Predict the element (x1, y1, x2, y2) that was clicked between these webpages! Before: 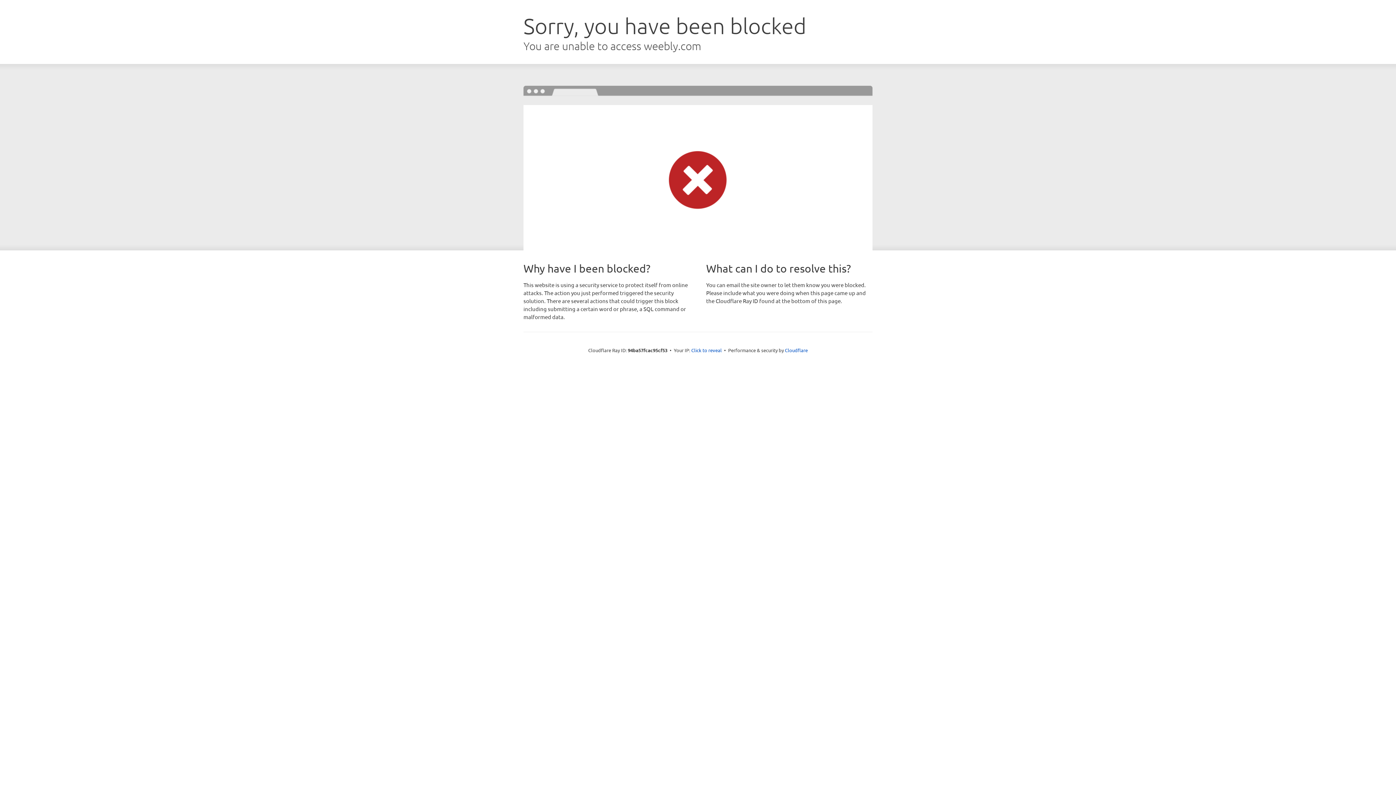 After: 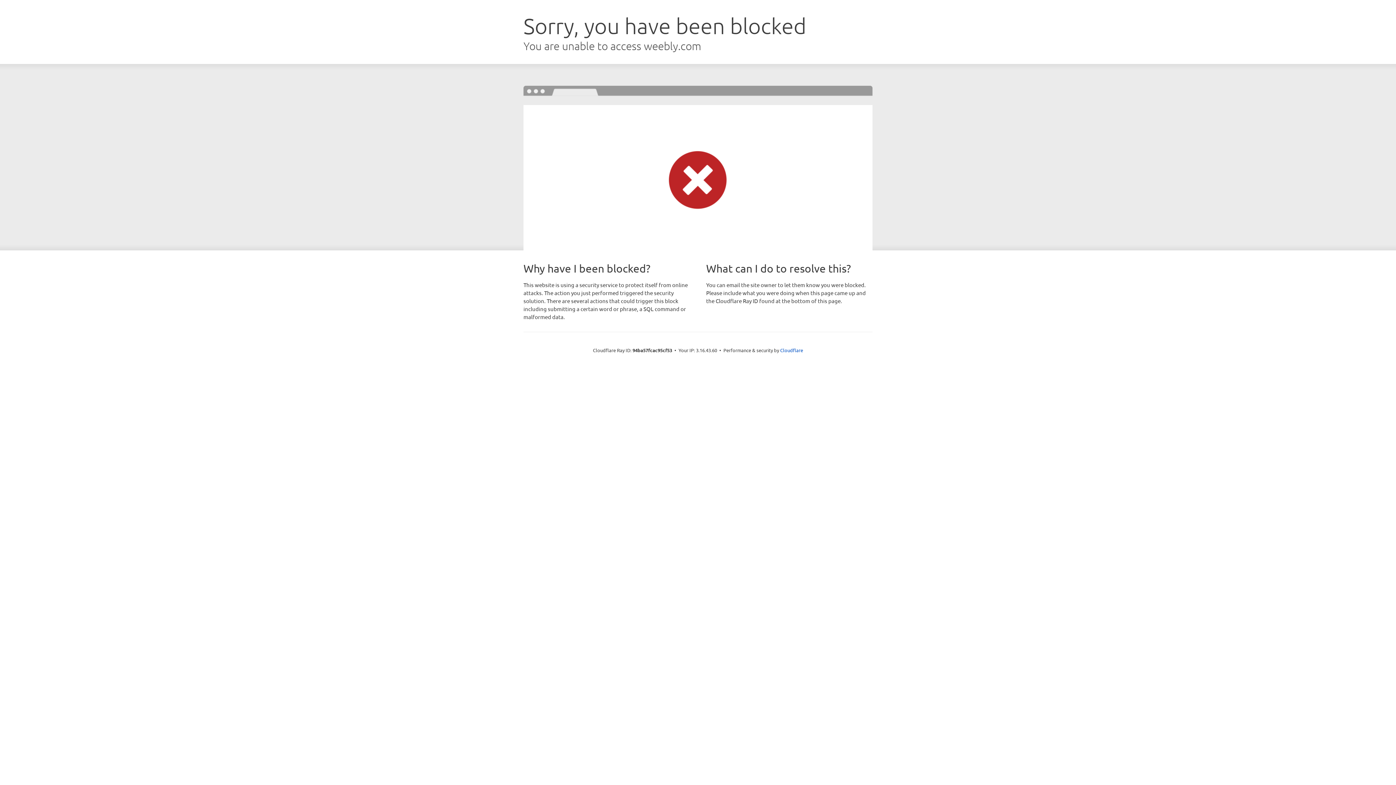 Action: label: Click to reveal bbox: (691, 346, 722, 353)